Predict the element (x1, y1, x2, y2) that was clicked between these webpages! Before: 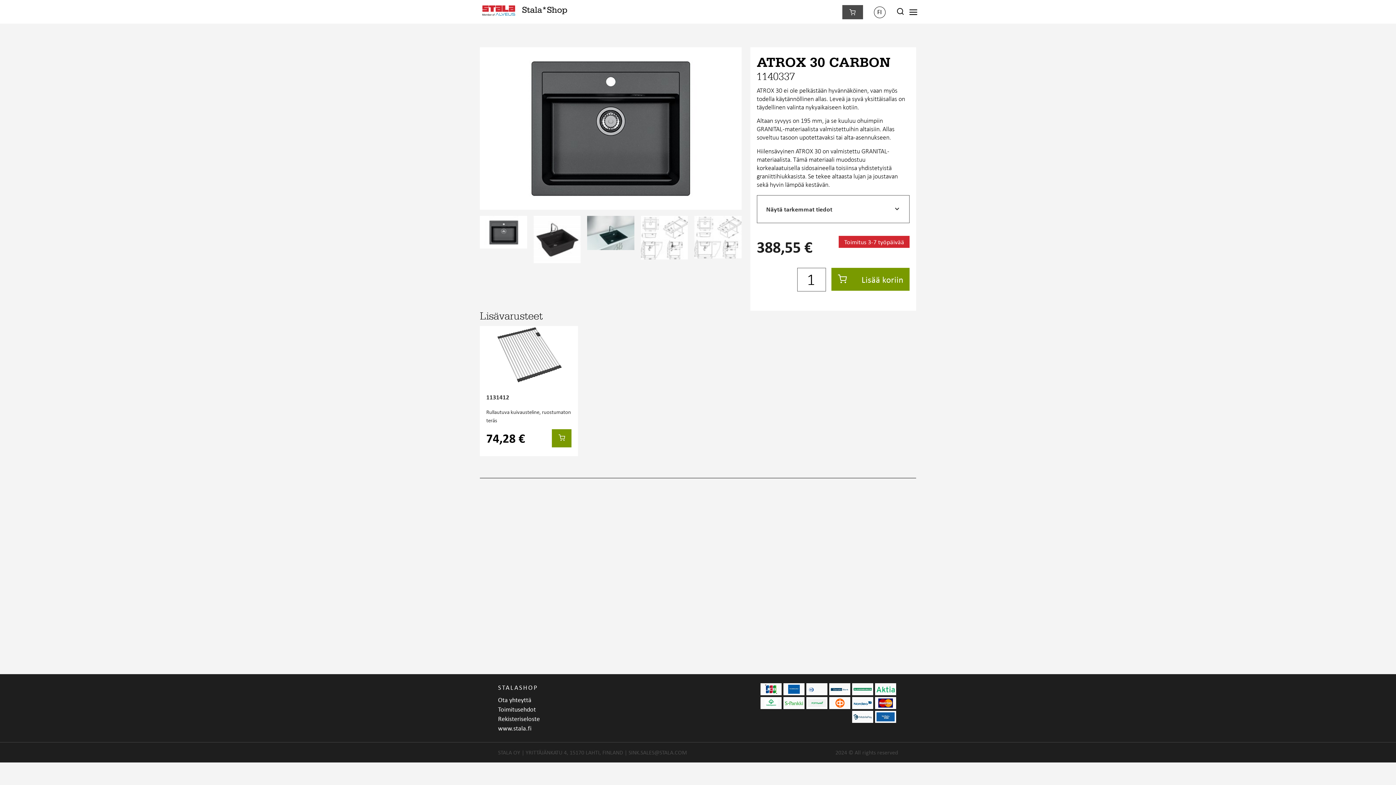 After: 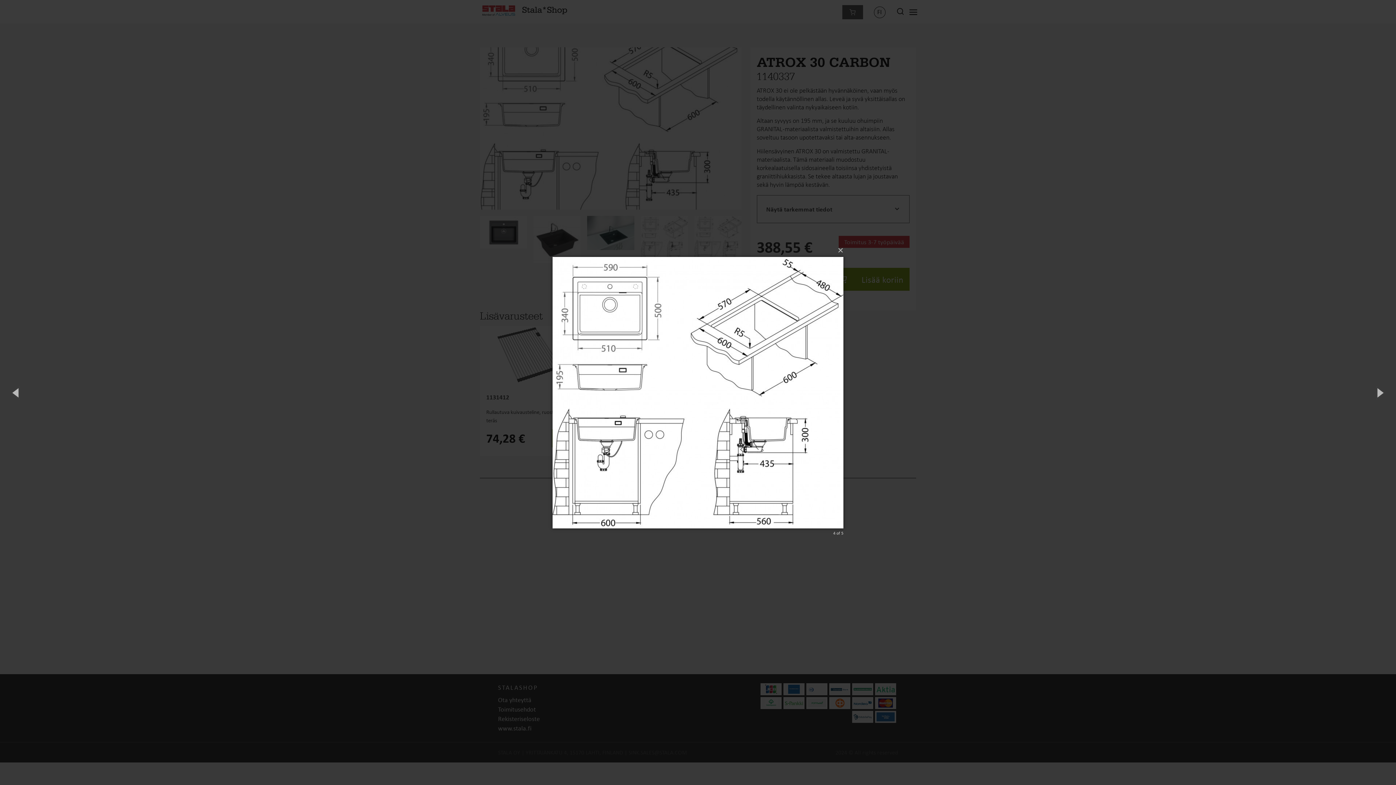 Action: bbox: (641, 216, 688, 259)